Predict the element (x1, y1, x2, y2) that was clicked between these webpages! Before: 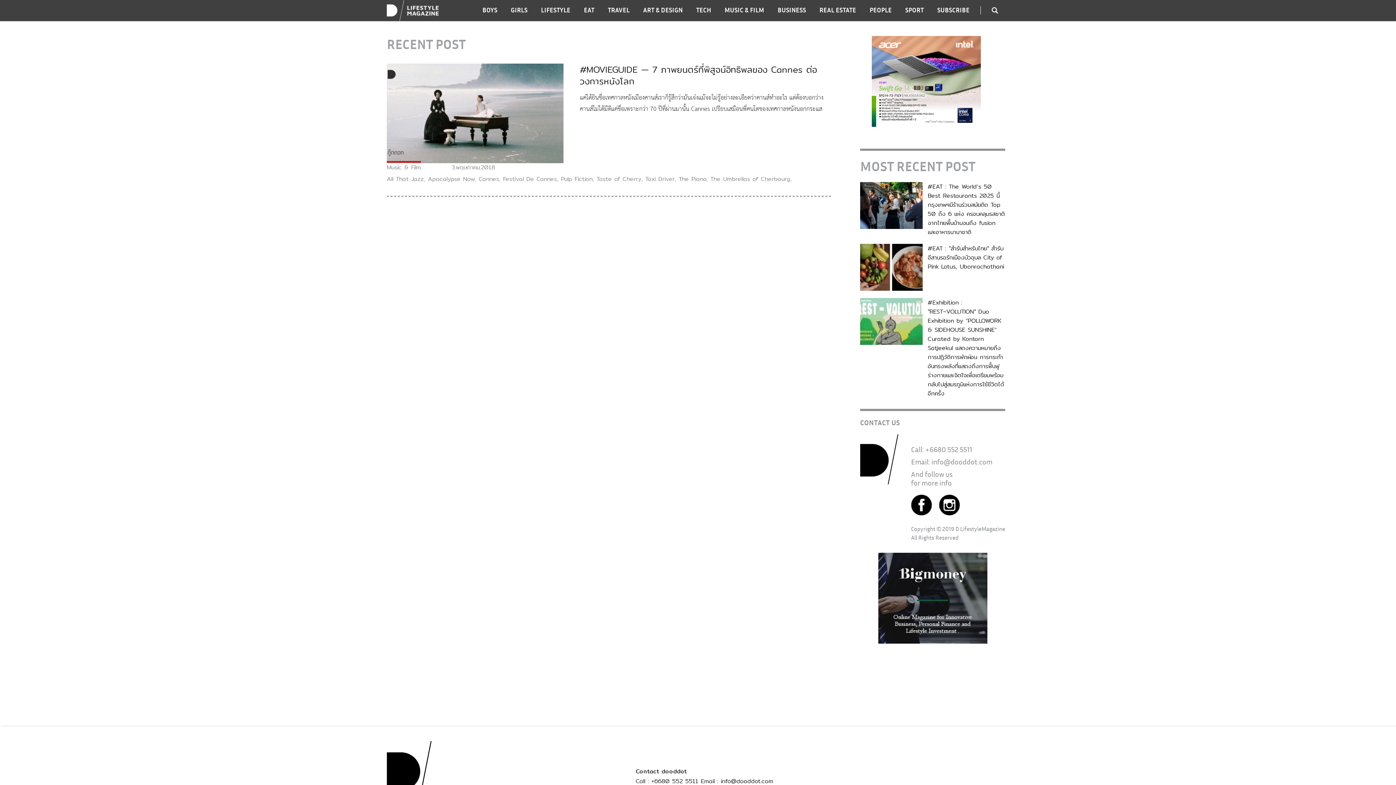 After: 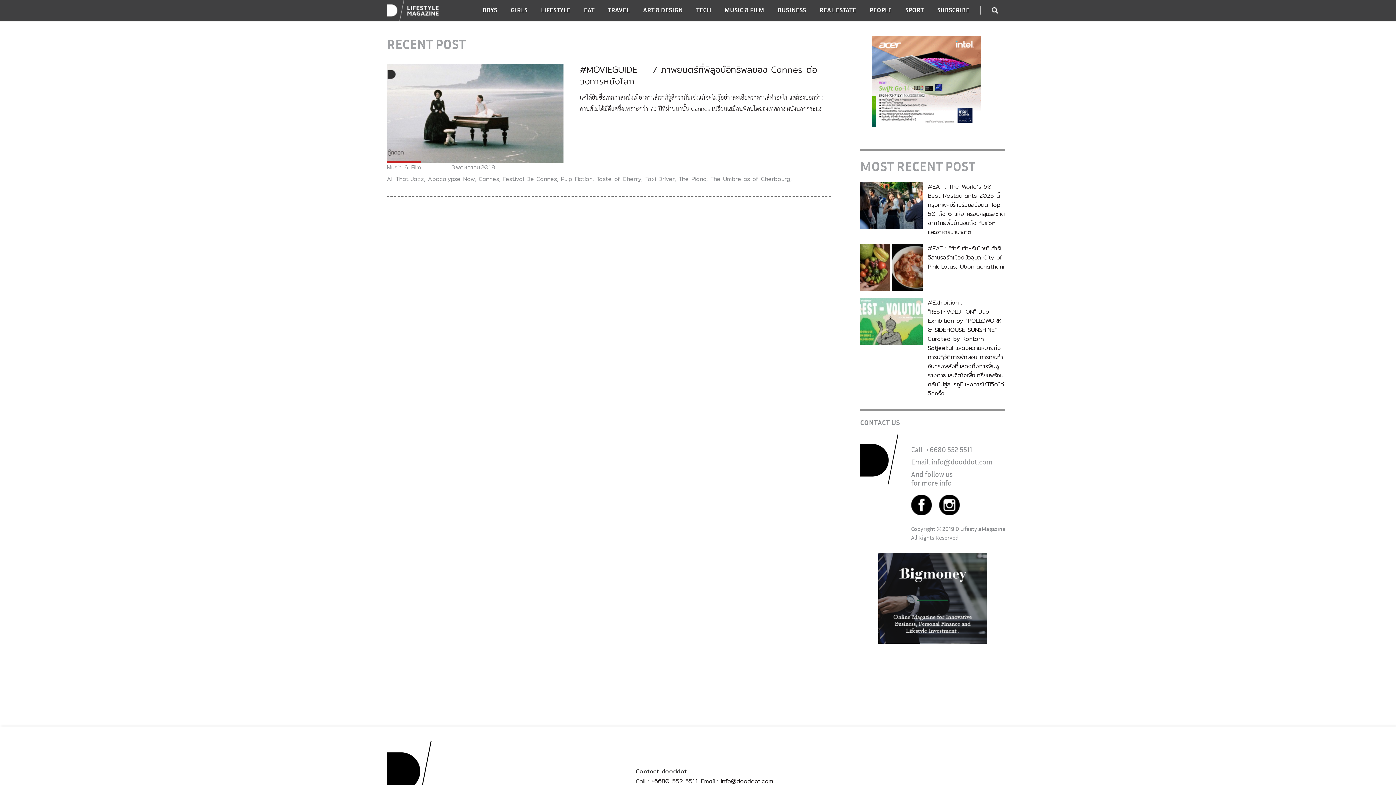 Action: bbox: (931, 457, 992, 466) label: info@dooddot.com